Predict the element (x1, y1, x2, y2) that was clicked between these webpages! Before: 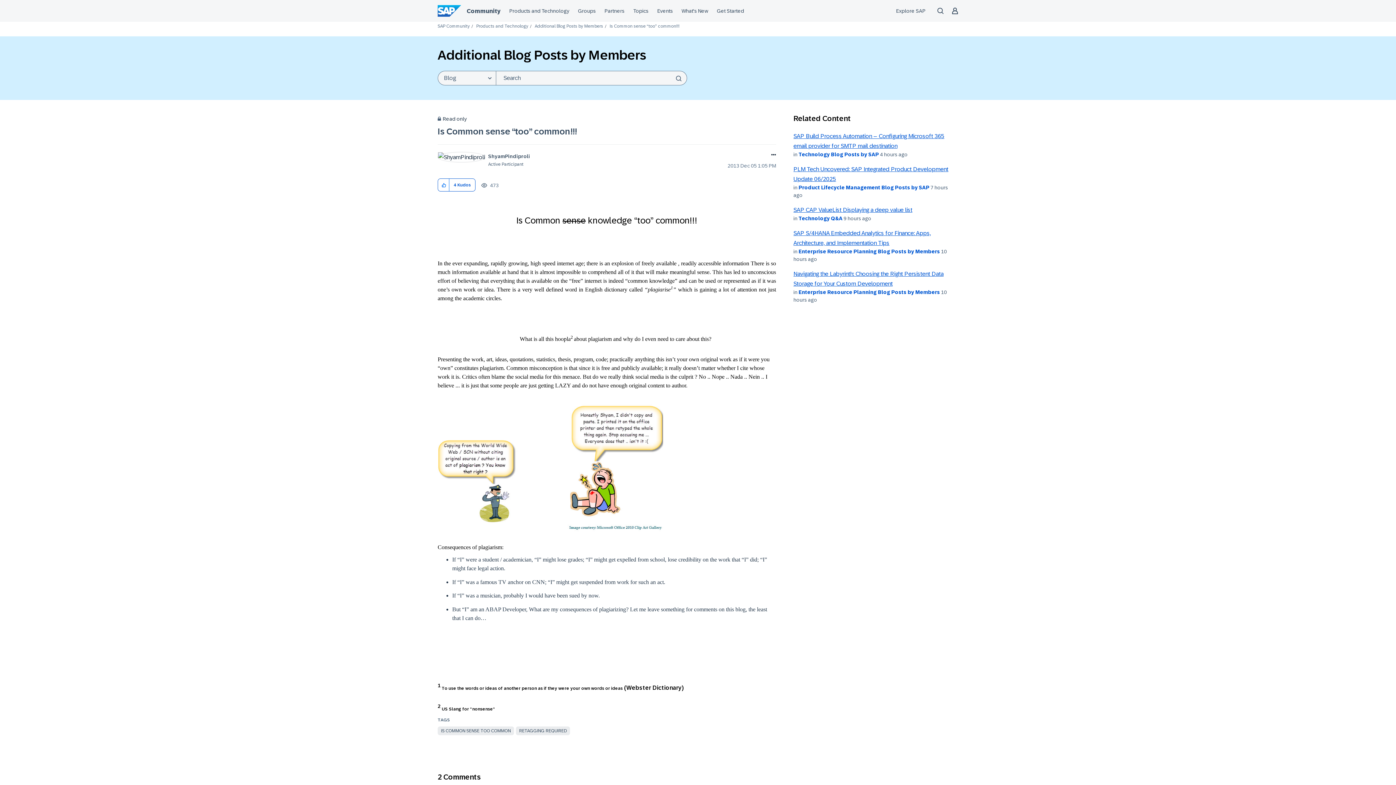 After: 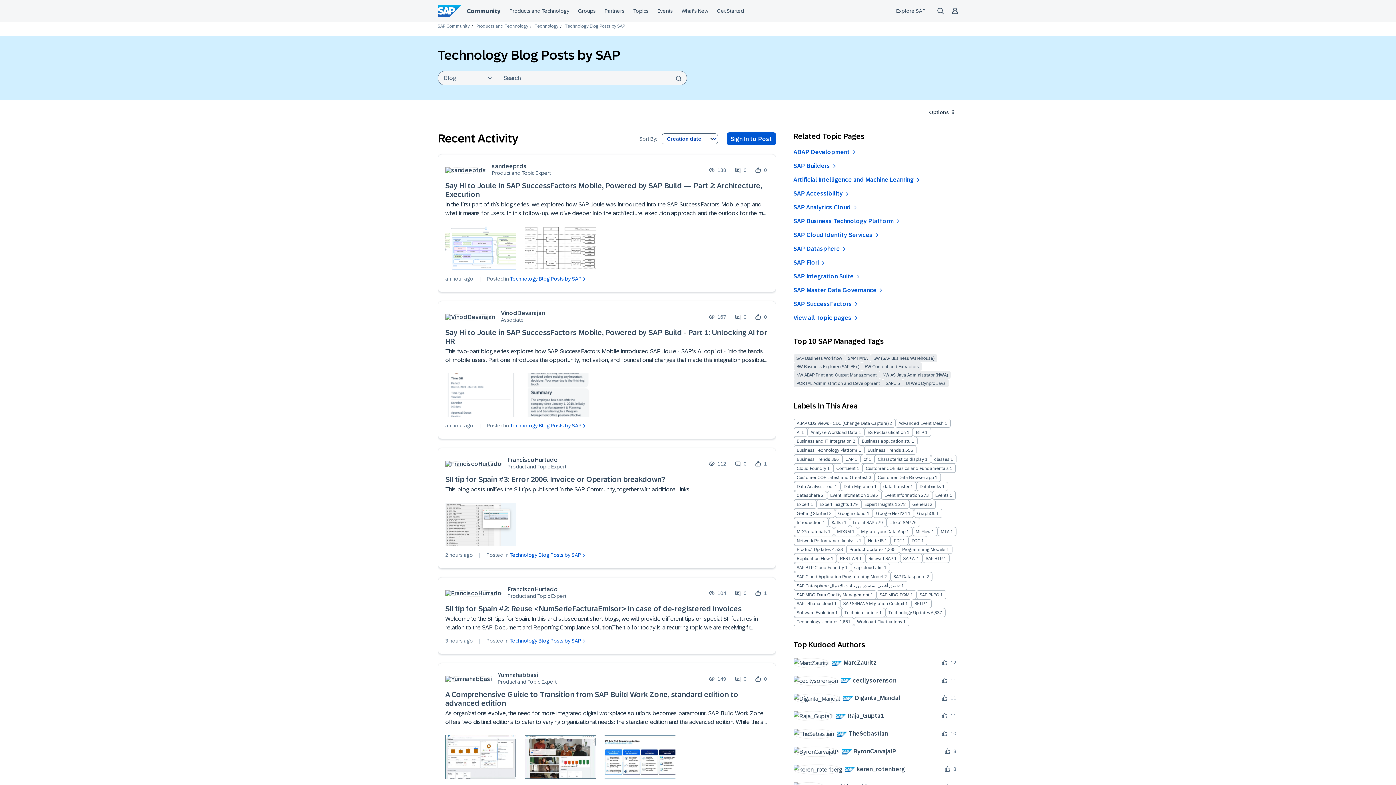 Action: bbox: (798, 151, 879, 157) label: Technology Blog Posts by SAP